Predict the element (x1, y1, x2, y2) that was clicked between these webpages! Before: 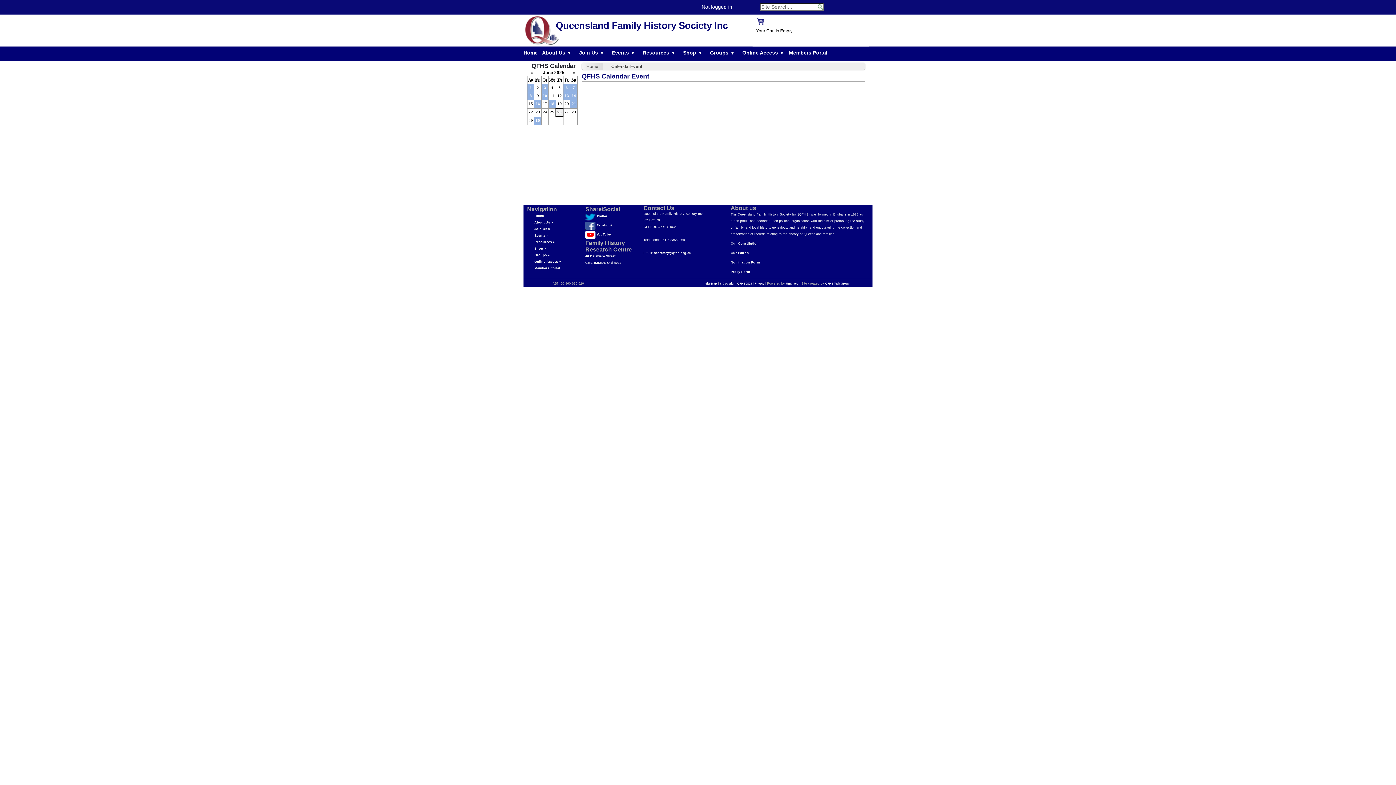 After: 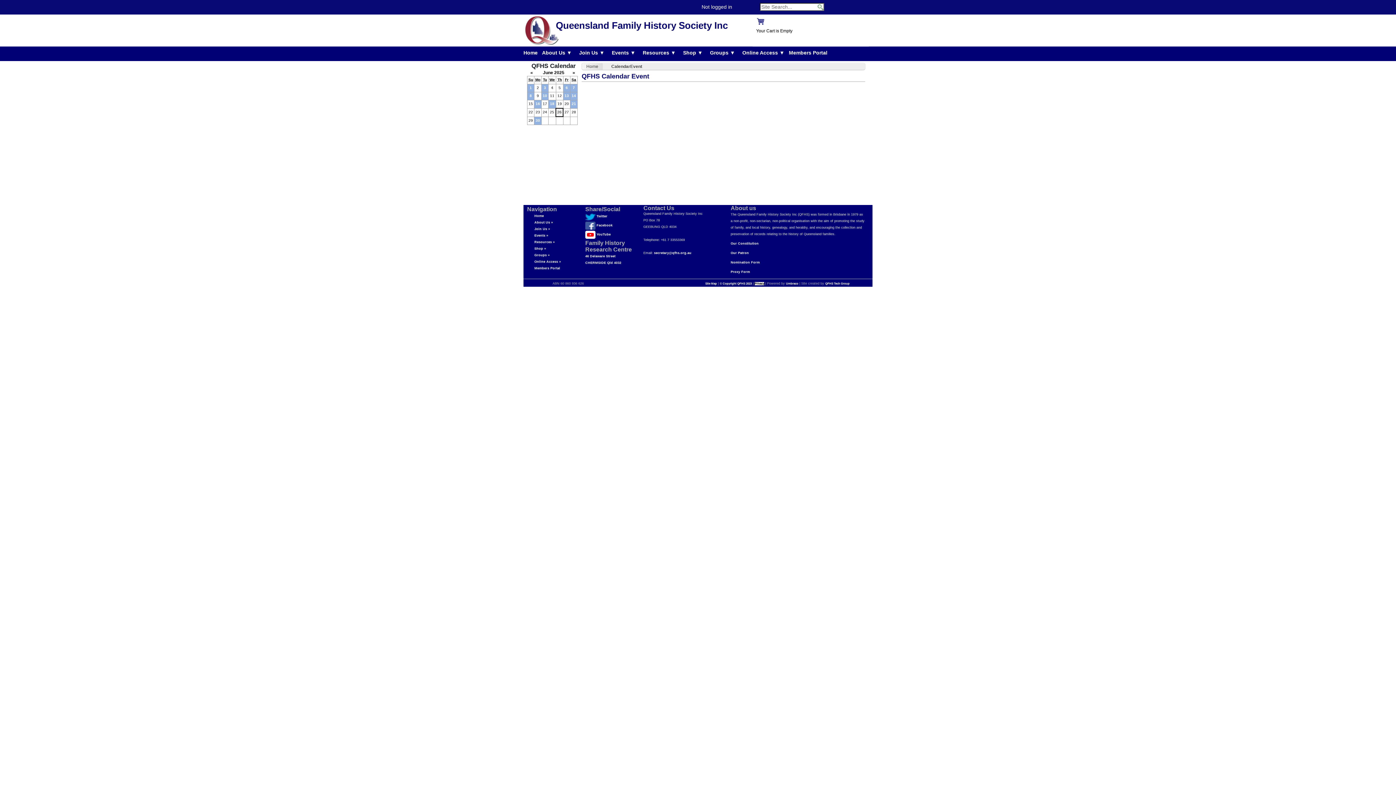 Action: bbox: (754, 282, 764, 285) label: Privacy